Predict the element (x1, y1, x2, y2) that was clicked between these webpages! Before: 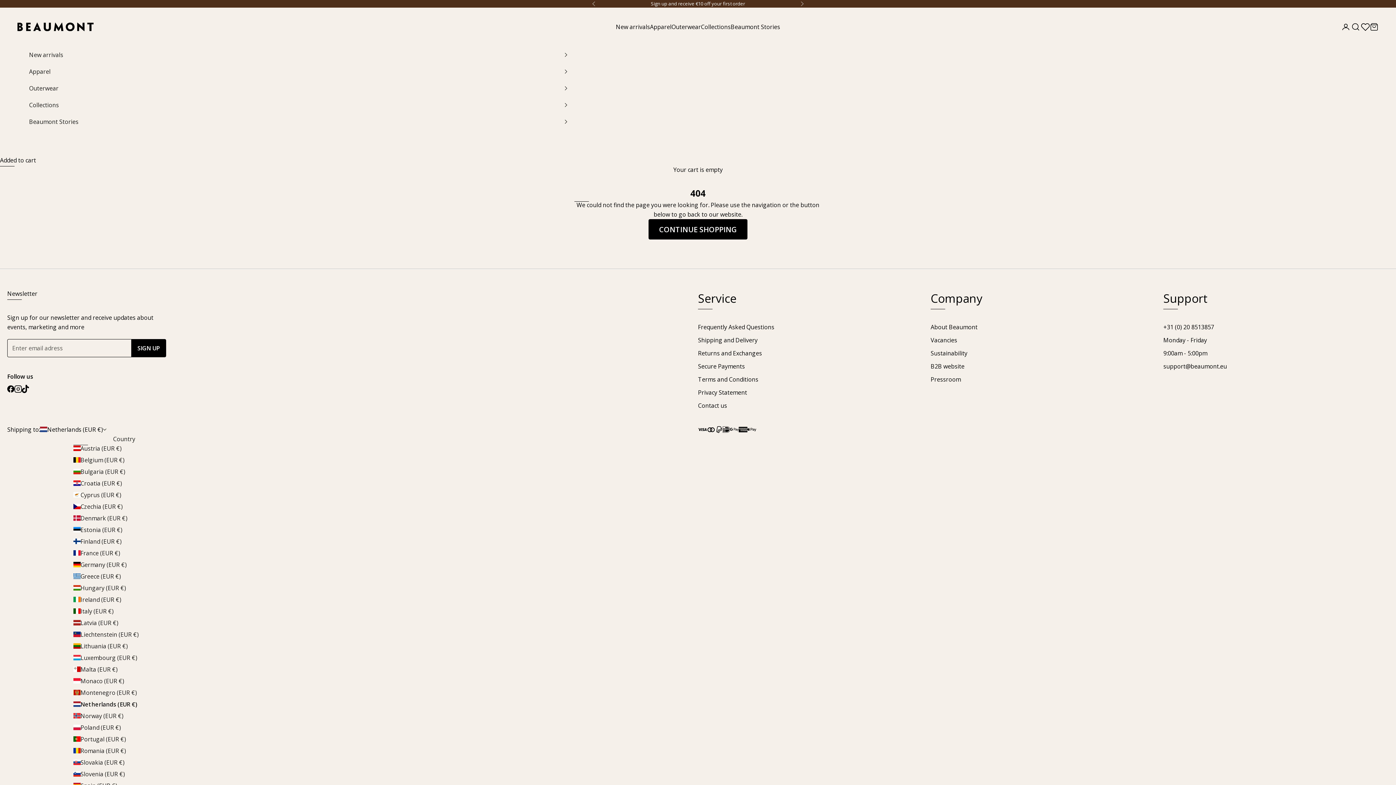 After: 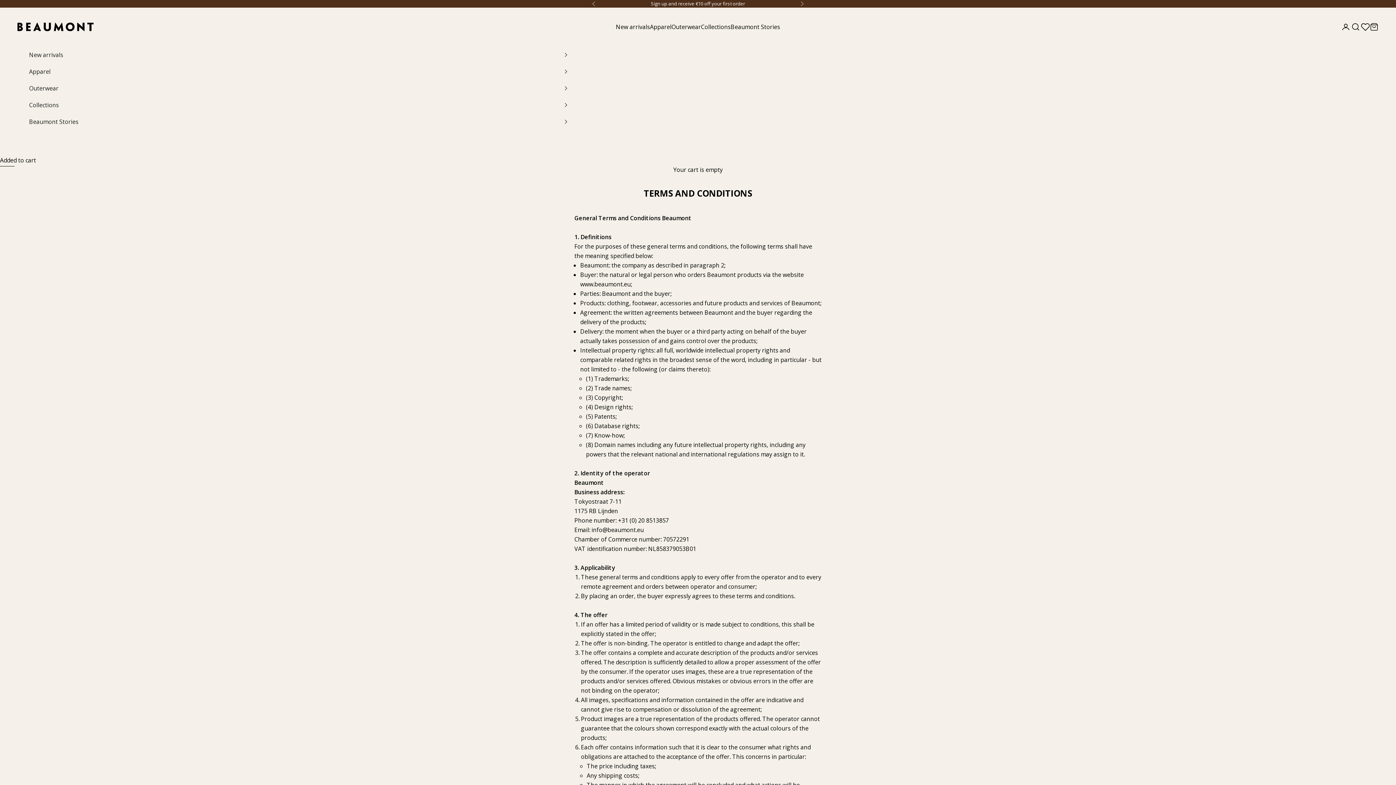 Action: bbox: (698, 375, 758, 383) label: Terms and Conditions